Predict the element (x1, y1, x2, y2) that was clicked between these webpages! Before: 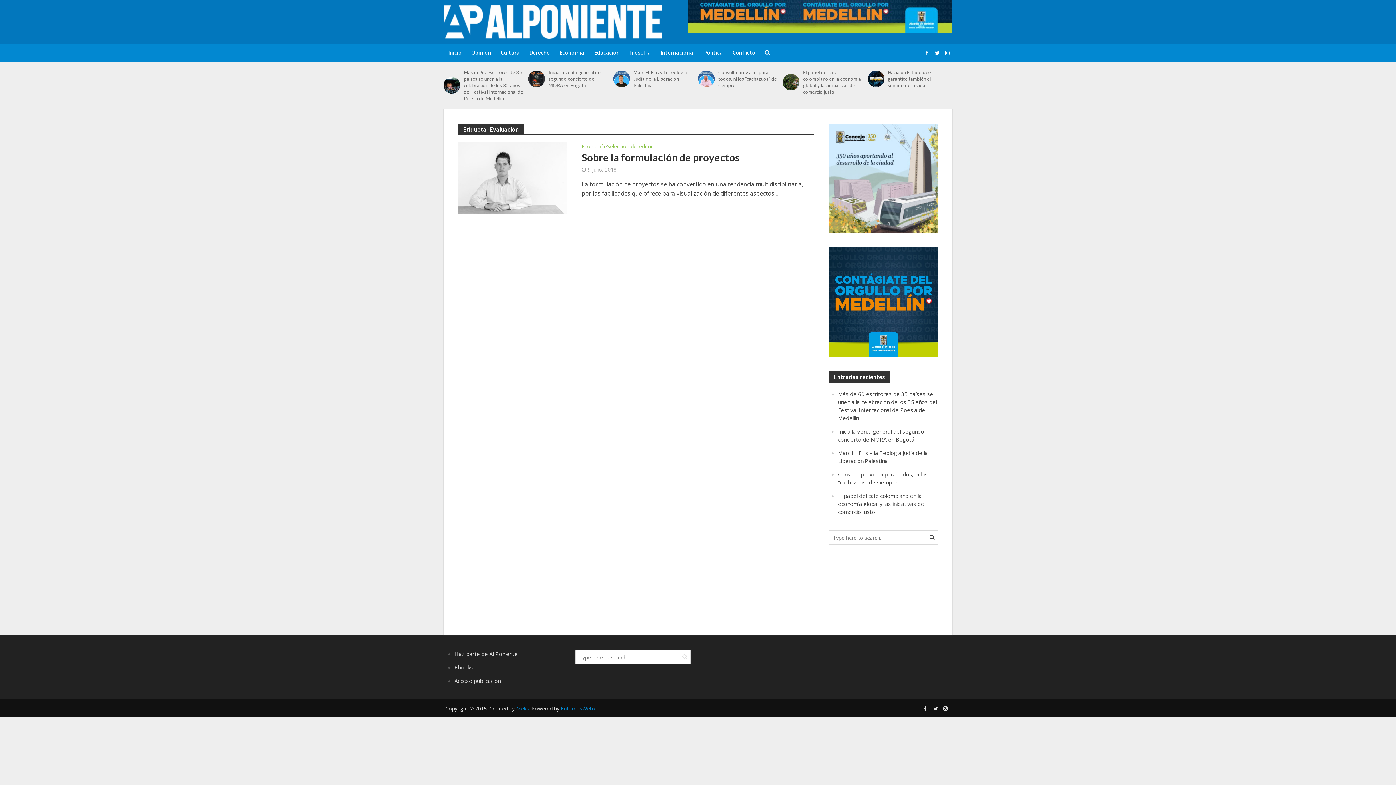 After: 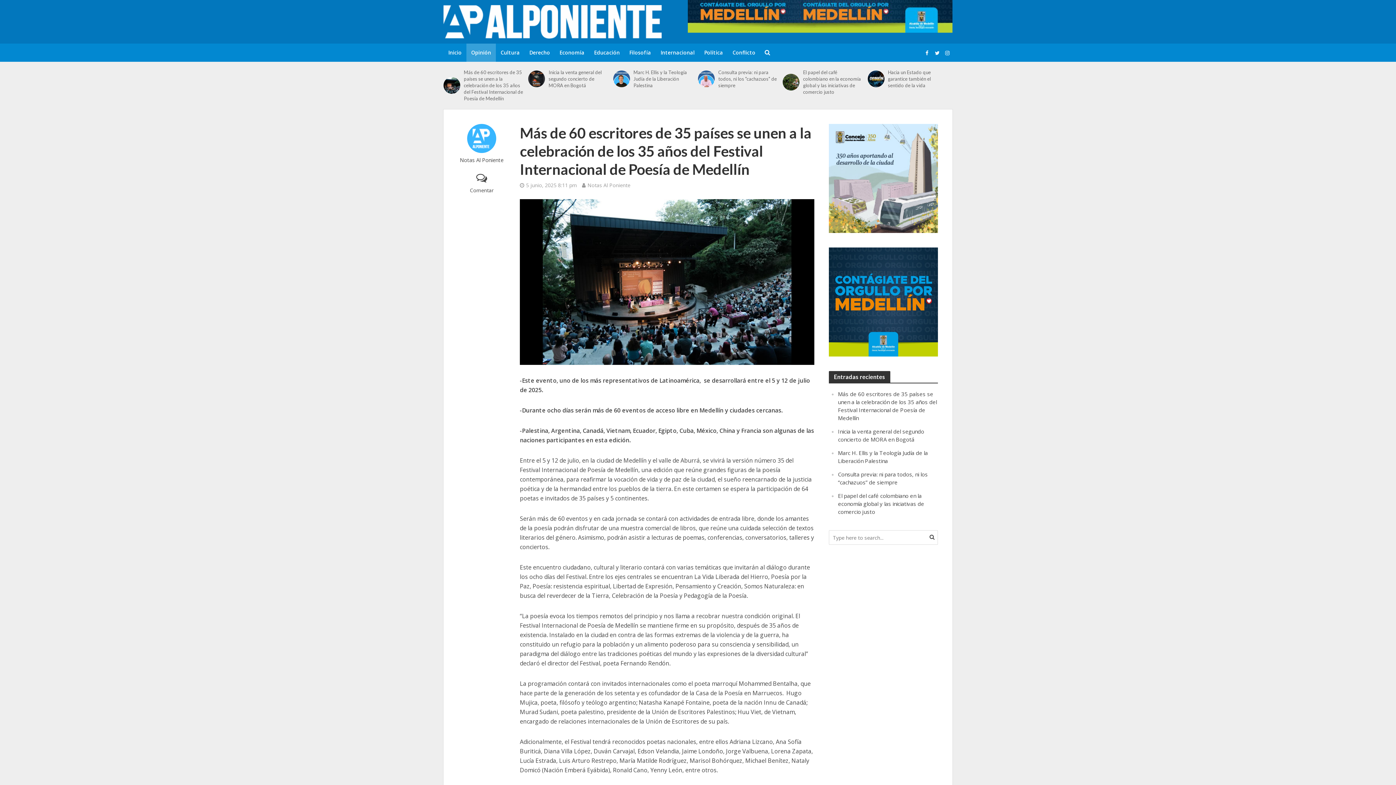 Action: label: Más de 60 escritores de 35 países se unen a la celebración de los 35 años del Festival Internacional de Poesía de Medellín    bbox: (463, 69, 523, 101)